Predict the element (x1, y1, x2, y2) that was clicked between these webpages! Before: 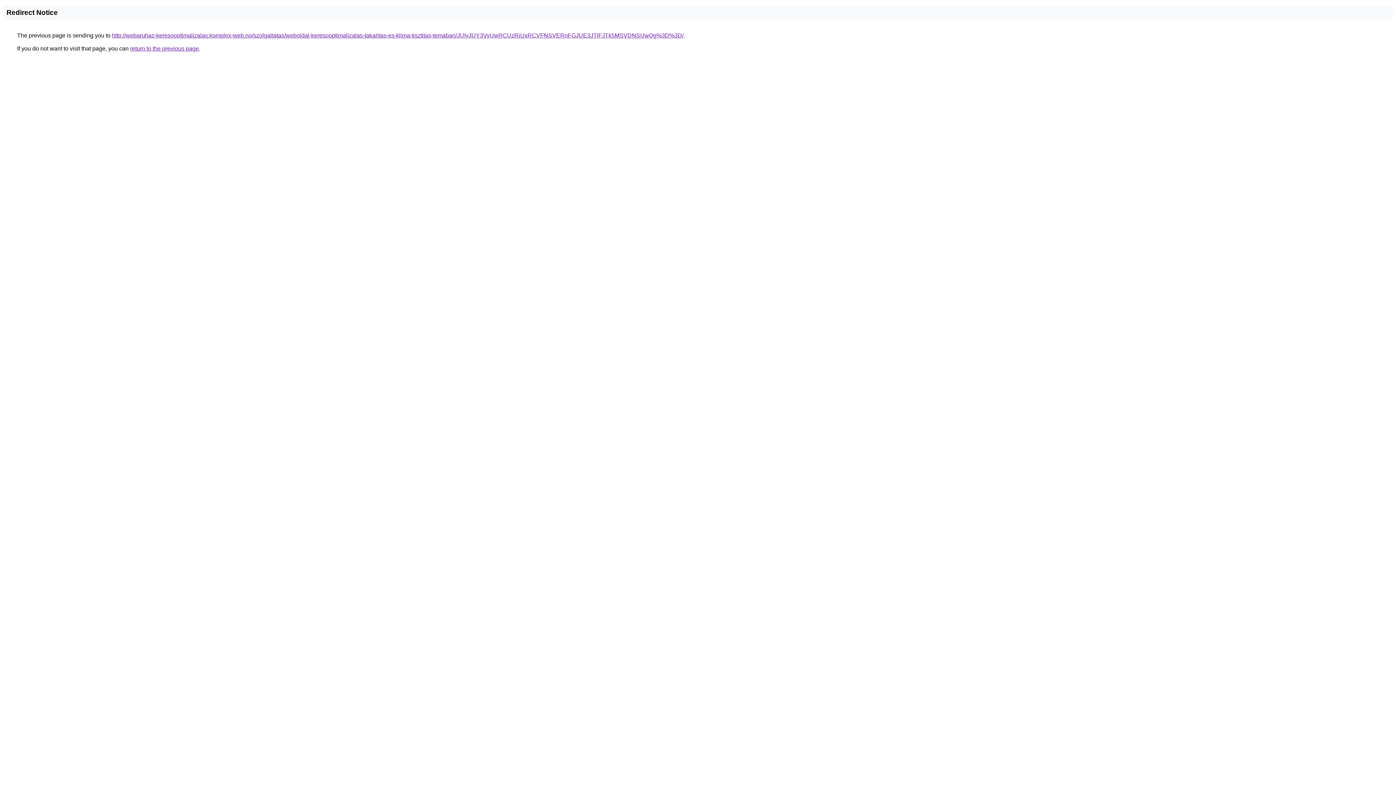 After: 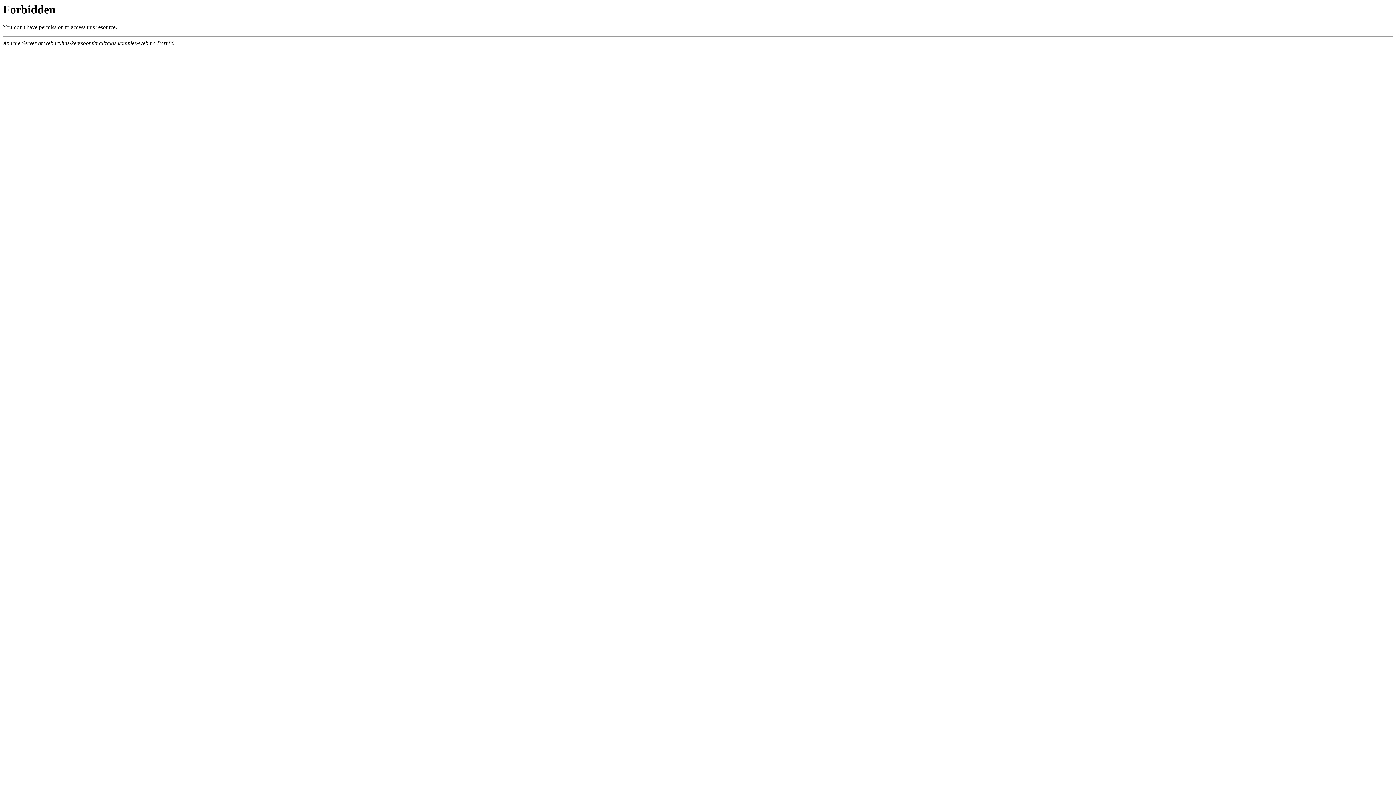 Action: label: http://webaruhaz-keresooptimalizalas.komplex-web.no/szolgaltatas/weboldal-keresooptimalizalas-takaritas-es-klima-tisztitas-temaban/JUIyJUY3VyUwRCUzRiUxRCVFNSVERnFGJUE3JTlFJTk5MSVDNSUwQg%3D%3D/ bbox: (112, 32, 683, 38)